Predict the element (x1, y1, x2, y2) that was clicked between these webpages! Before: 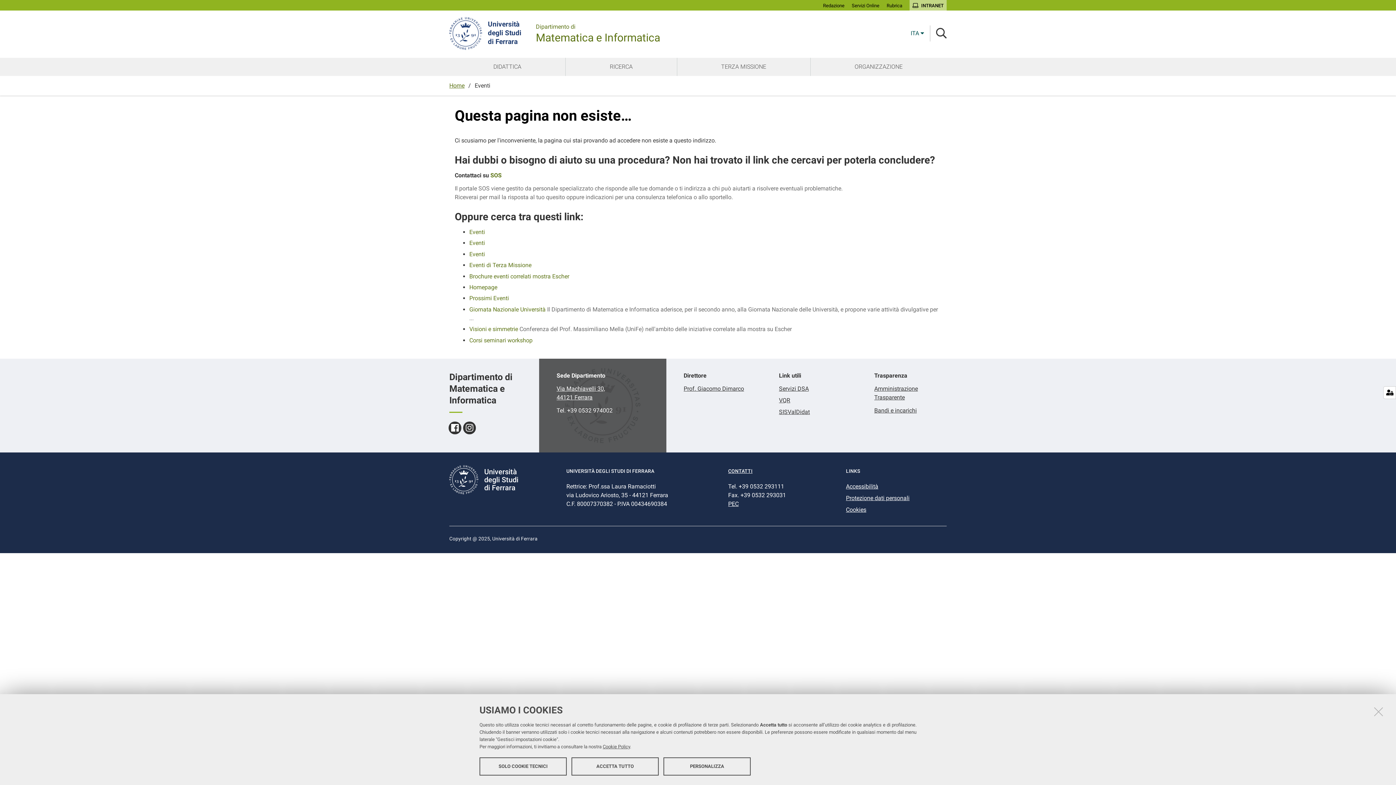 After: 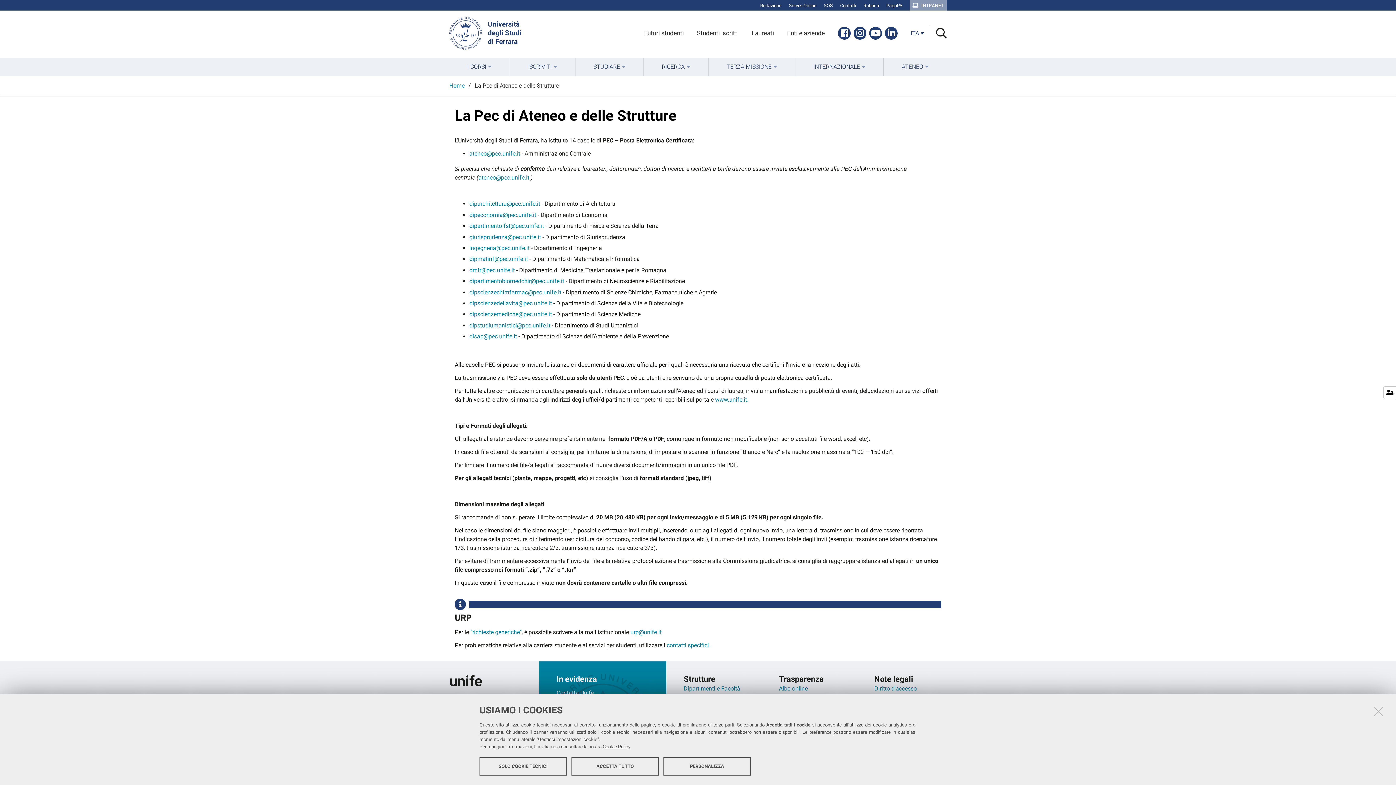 Action: bbox: (728, 500, 738, 507) label: PEC